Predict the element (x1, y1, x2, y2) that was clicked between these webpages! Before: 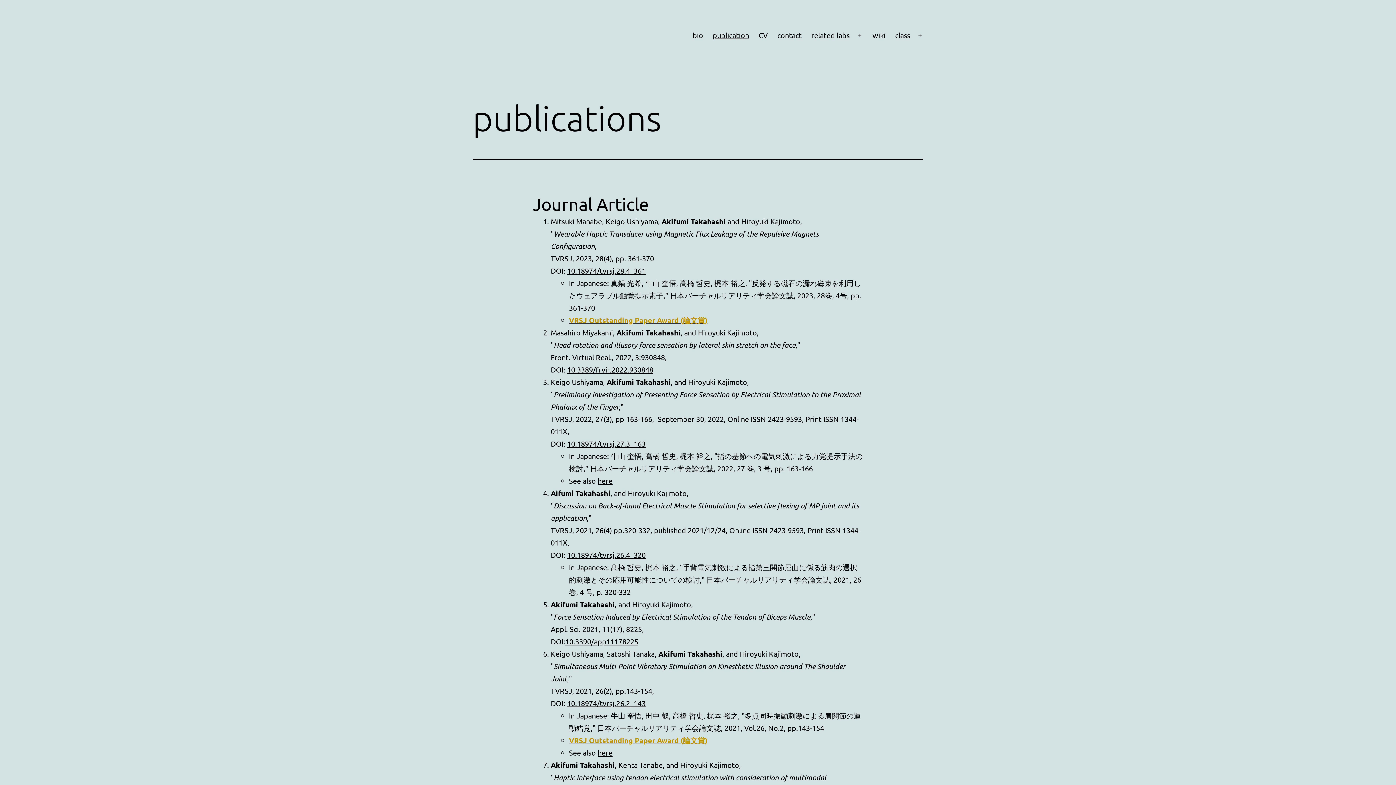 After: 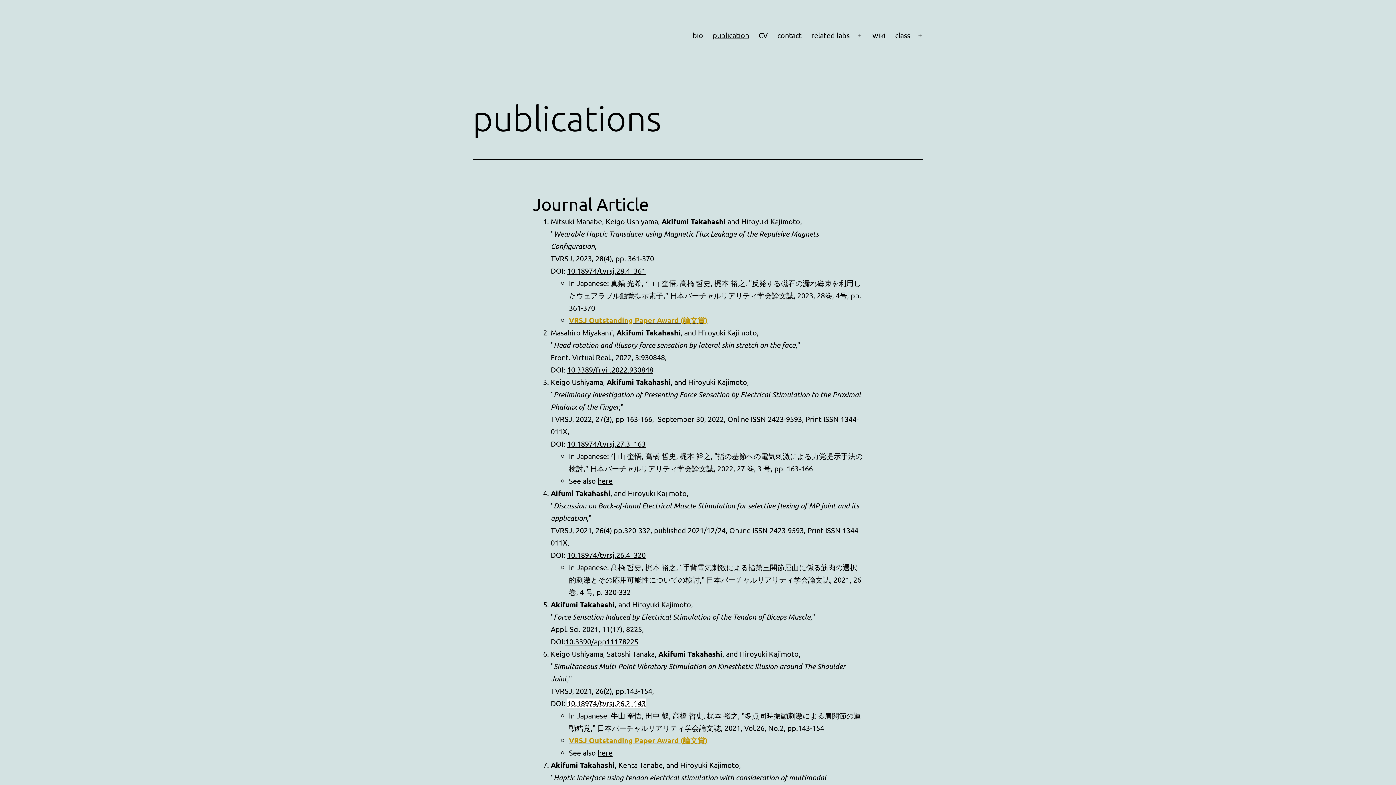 Action: bbox: (567, 699, 645, 708) label: 10.18974/tvrsj.26.2_143